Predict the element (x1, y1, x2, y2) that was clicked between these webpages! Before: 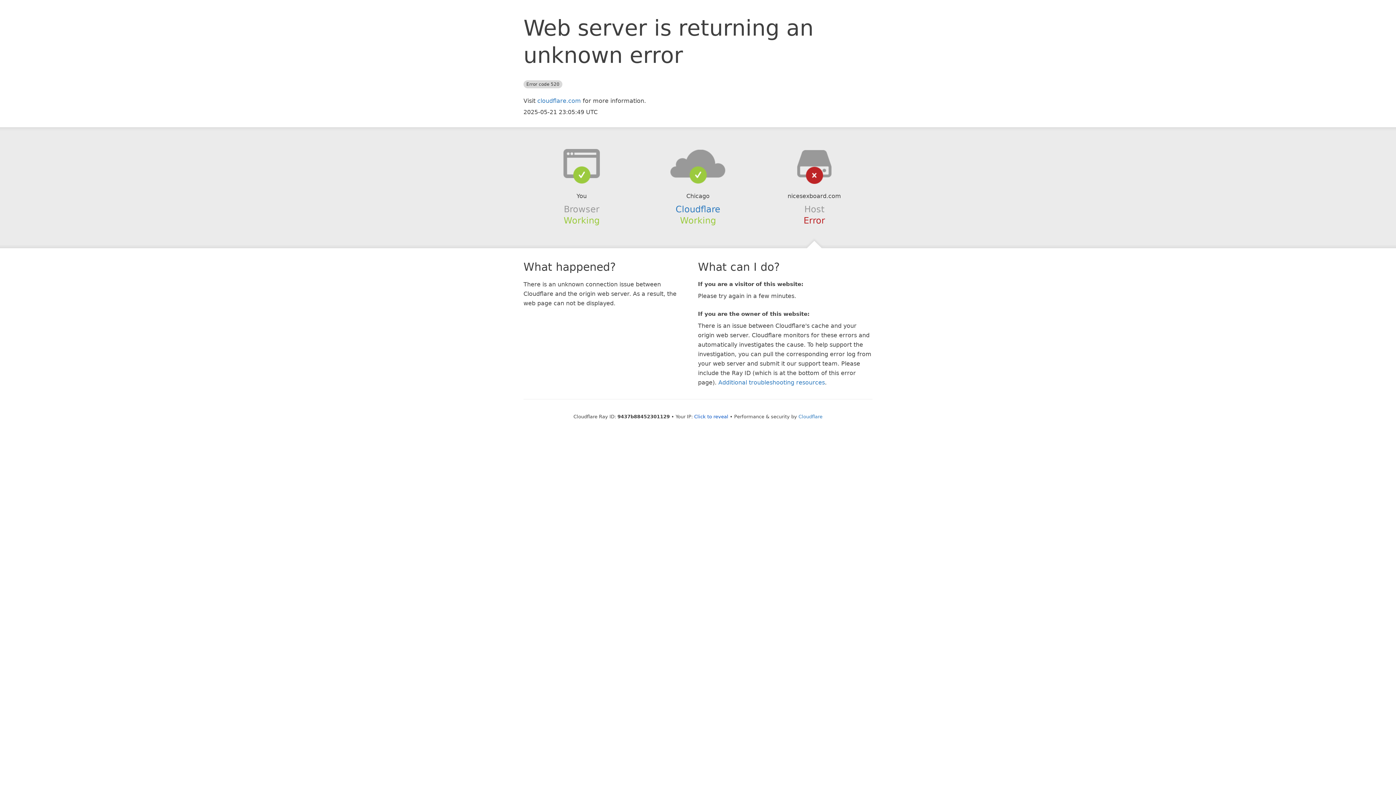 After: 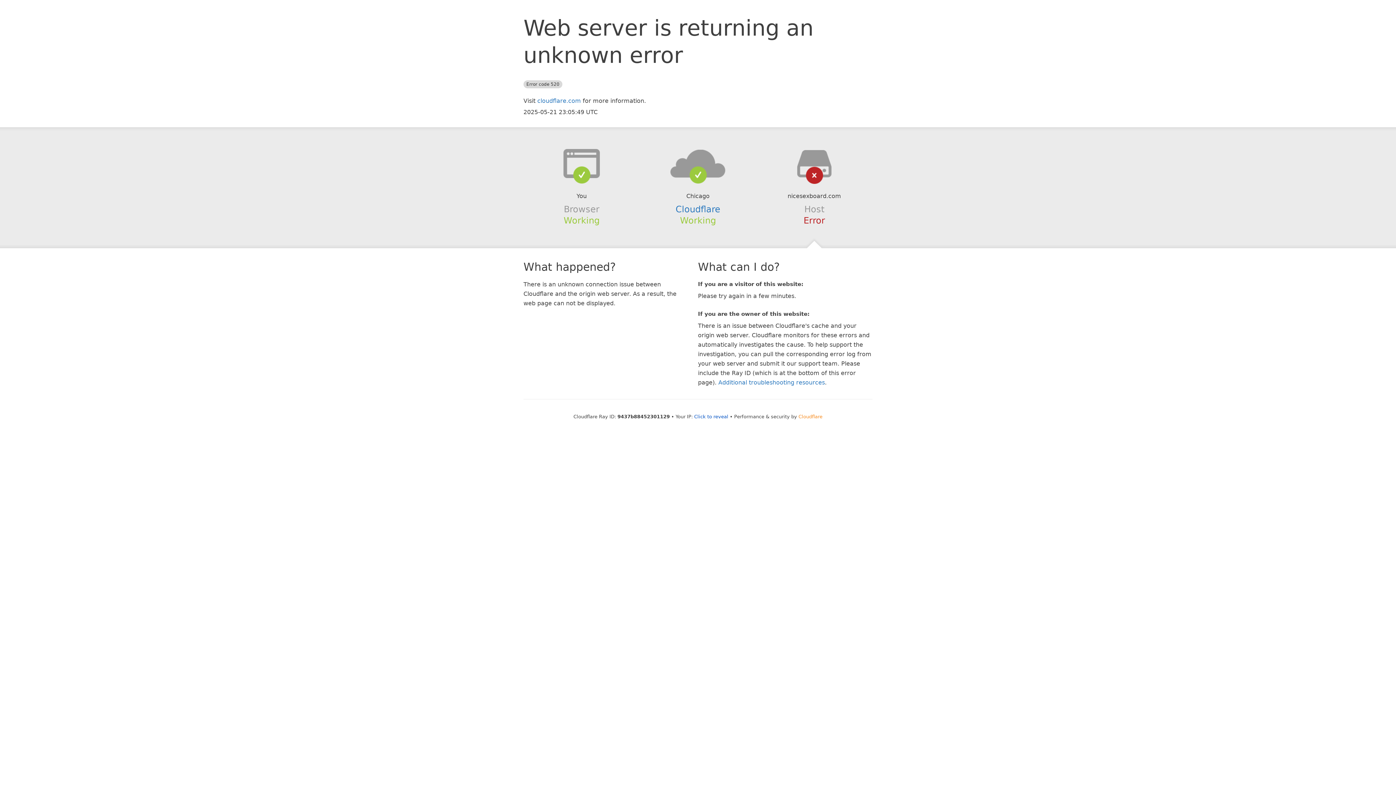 Action: bbox: (798, 414, 822, 419) label: Cloudflare